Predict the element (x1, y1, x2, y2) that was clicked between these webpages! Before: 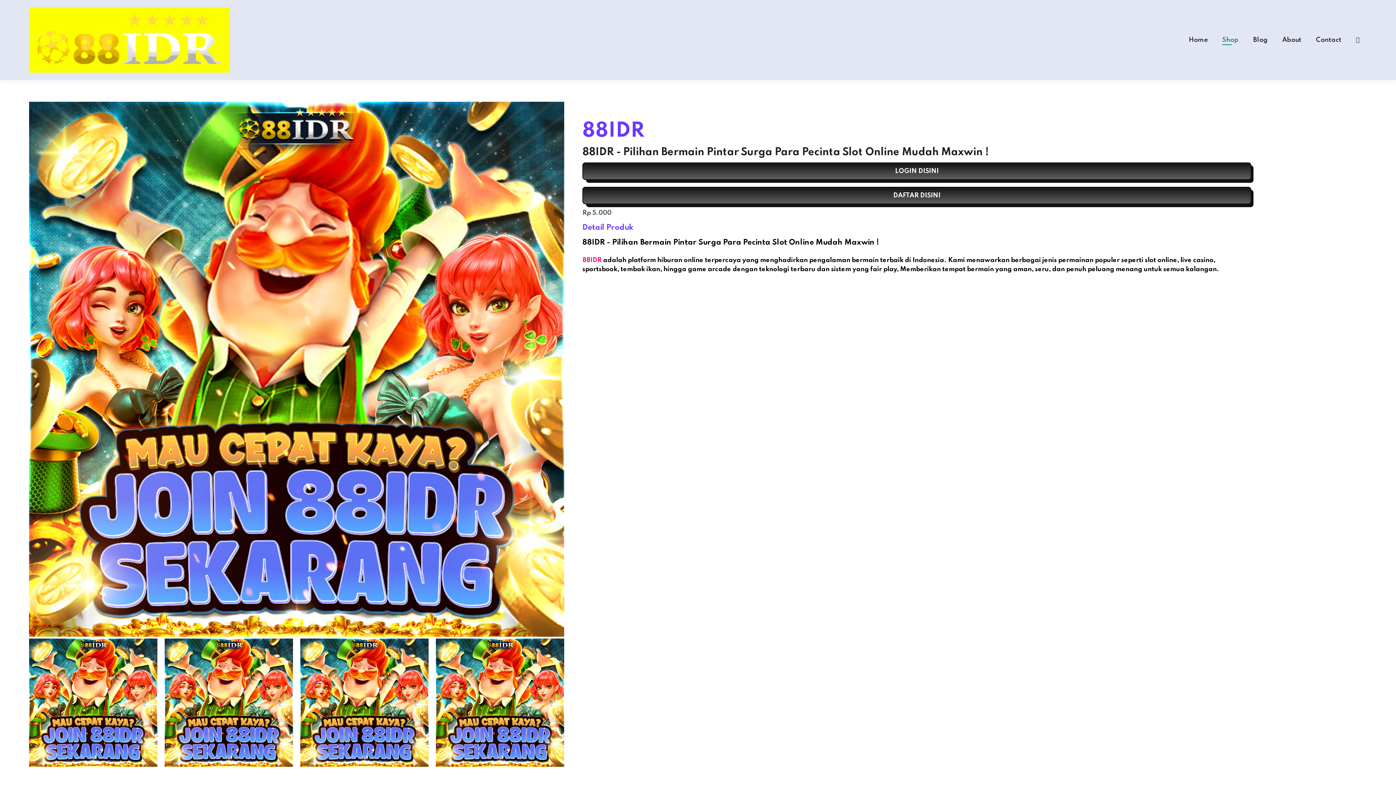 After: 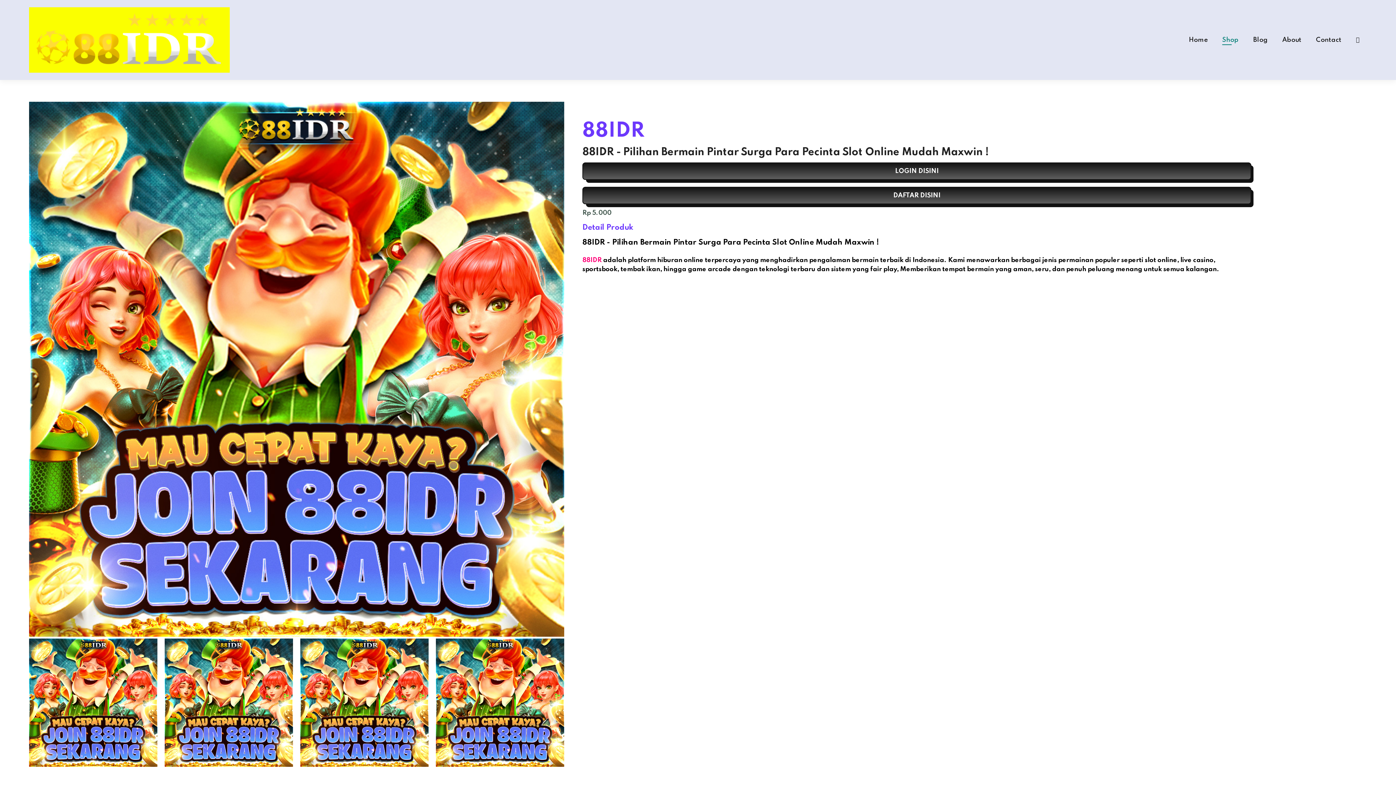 Action: bbox: (1316, 36, 1341, 43) label: Contact